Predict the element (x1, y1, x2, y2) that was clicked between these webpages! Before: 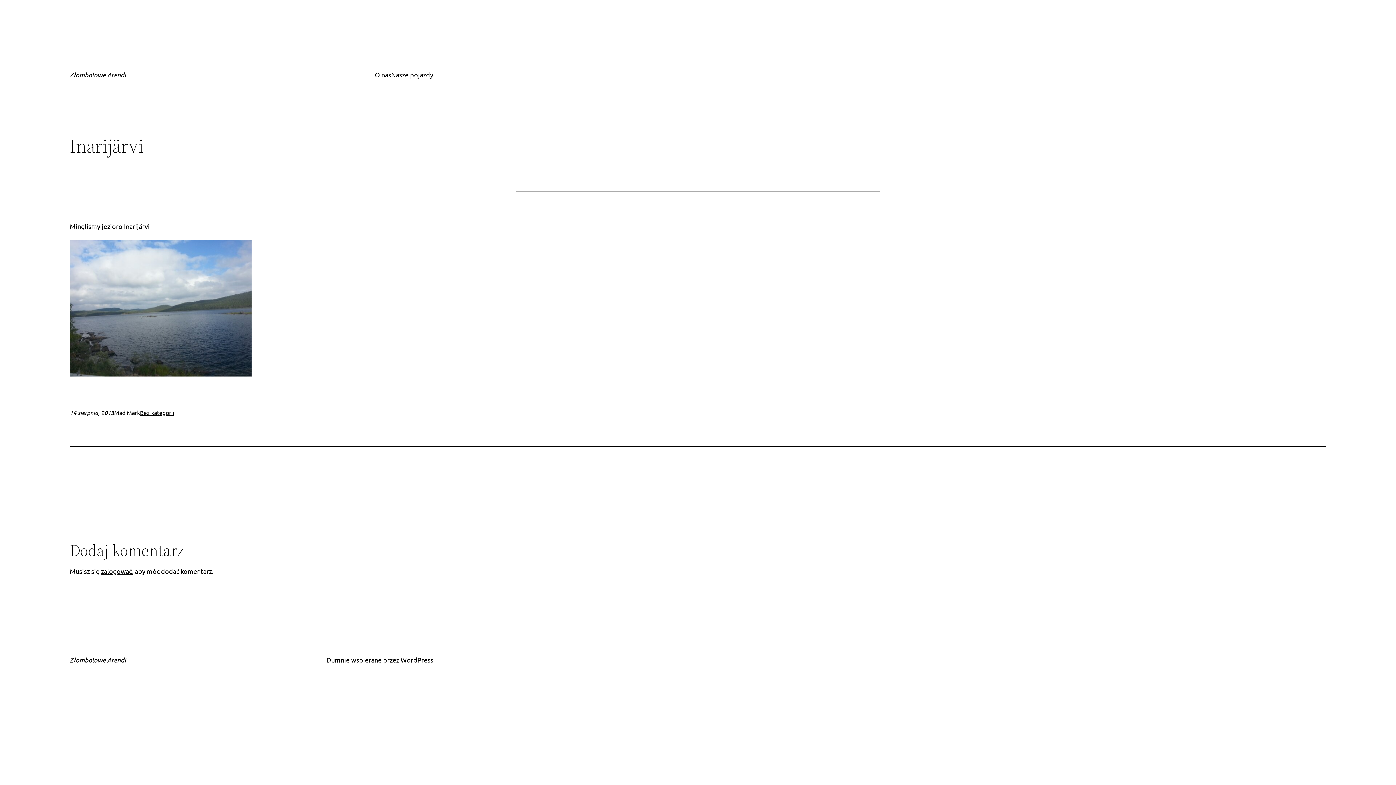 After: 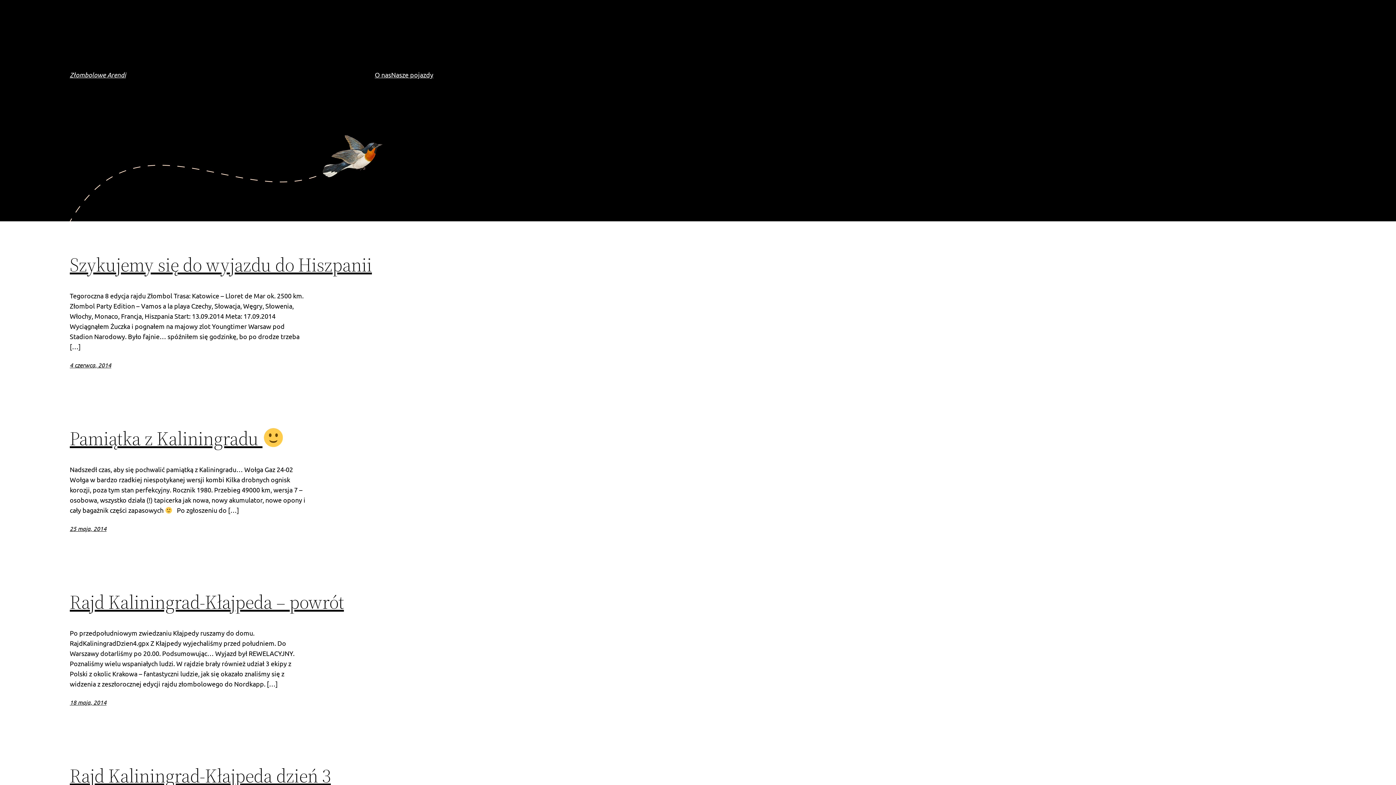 Action: bbox: (69, 656, 125, 664) label: Złombolowe Arendi